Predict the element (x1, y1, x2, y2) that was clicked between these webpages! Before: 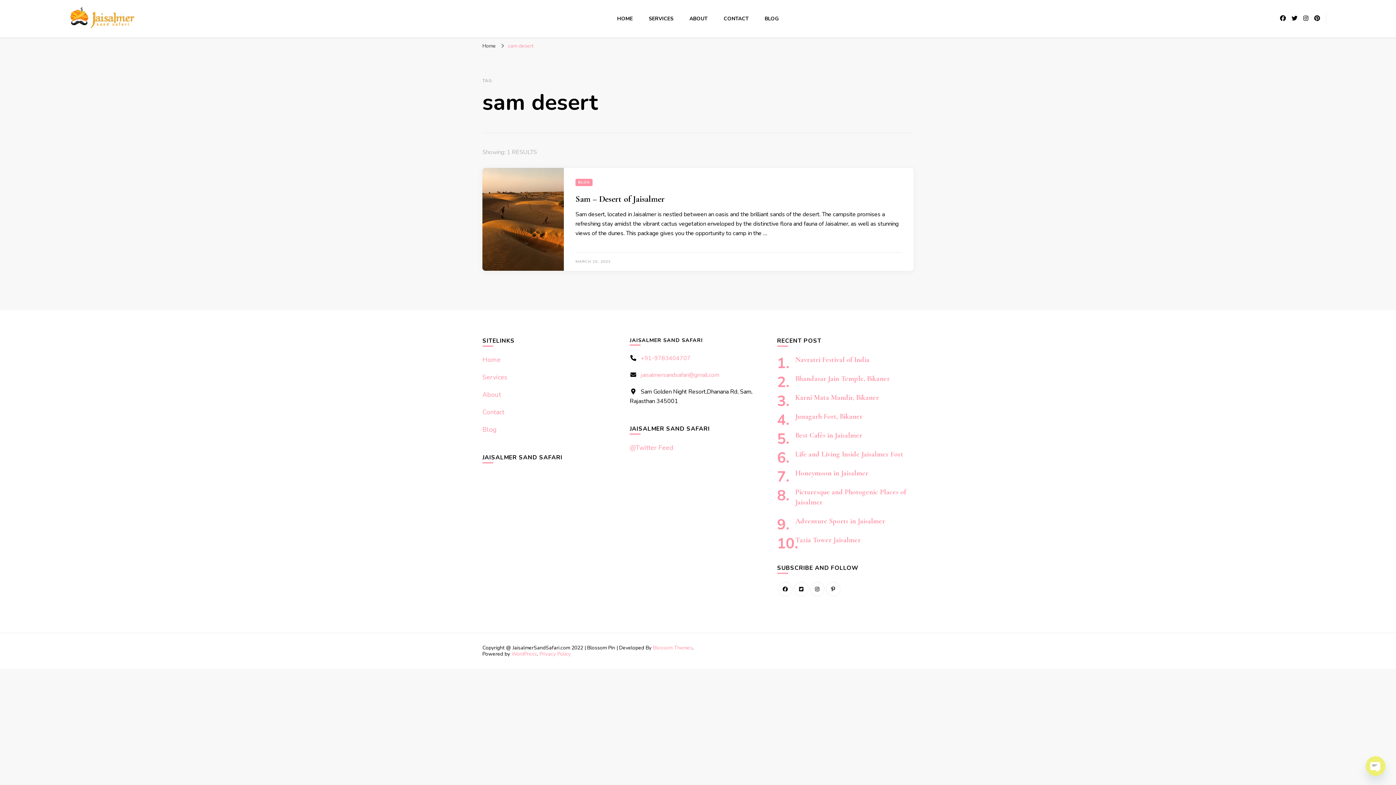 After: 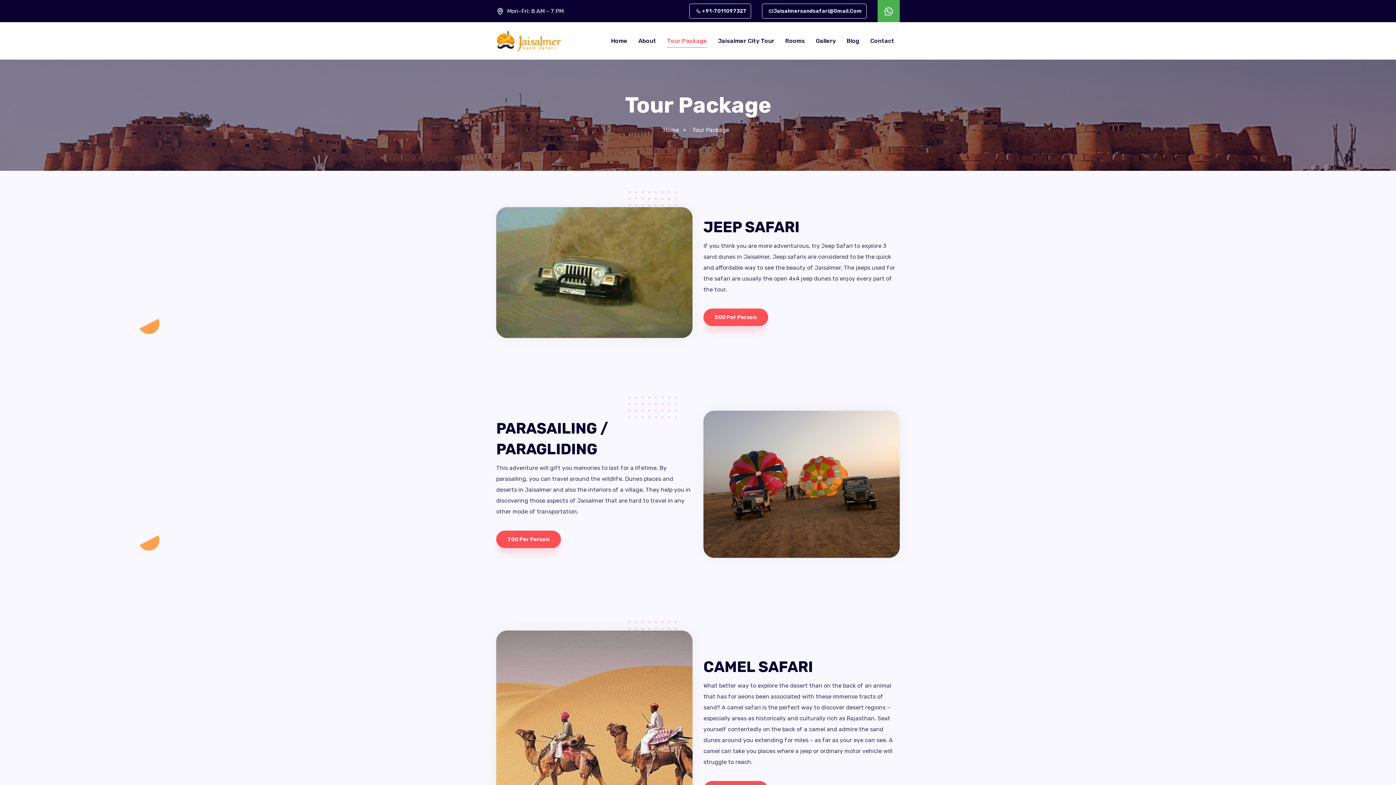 Action: bbox: (648, 15, 673, 22) label: SERVICES